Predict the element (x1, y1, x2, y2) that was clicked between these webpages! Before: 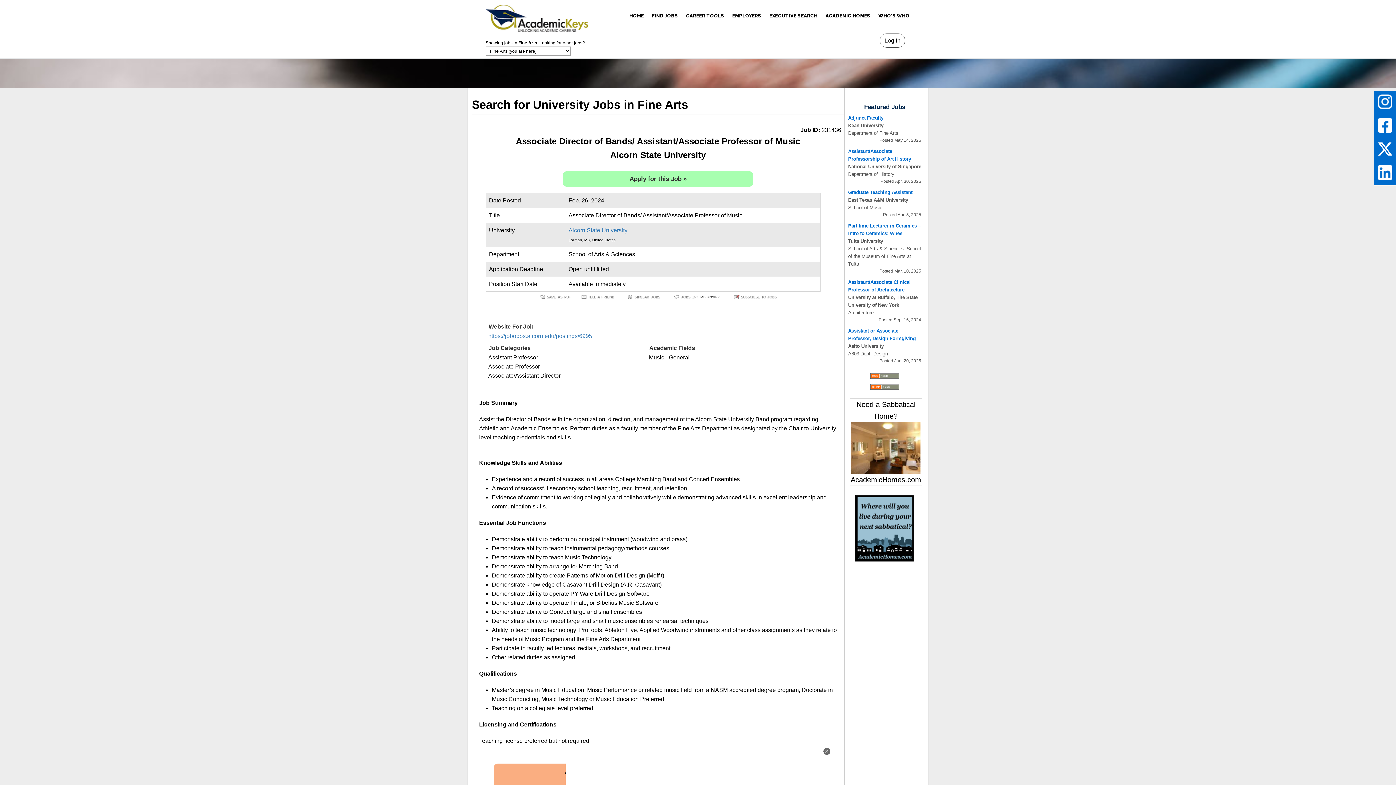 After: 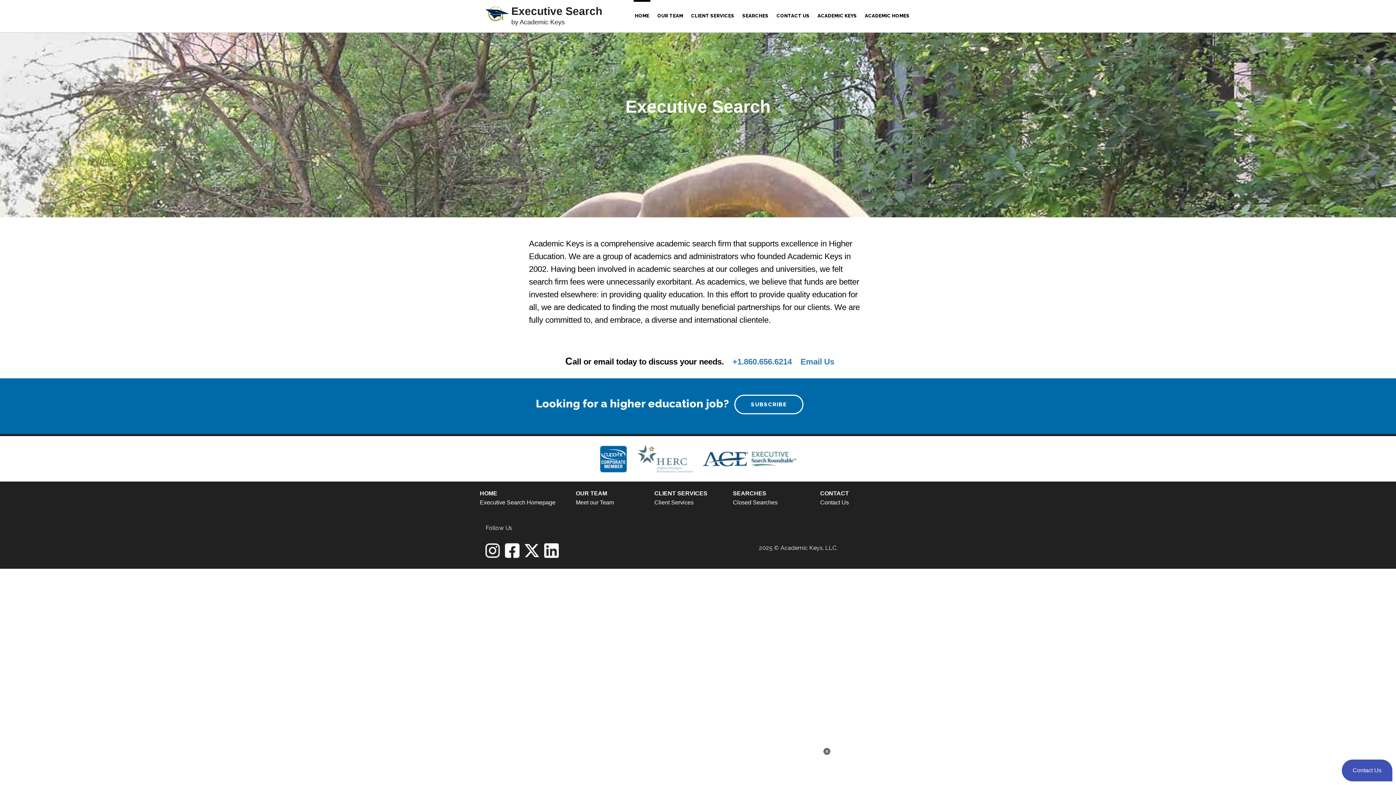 Action: label: EXECUTIVE SEARCH bbox: (768, 0, 818, 31)